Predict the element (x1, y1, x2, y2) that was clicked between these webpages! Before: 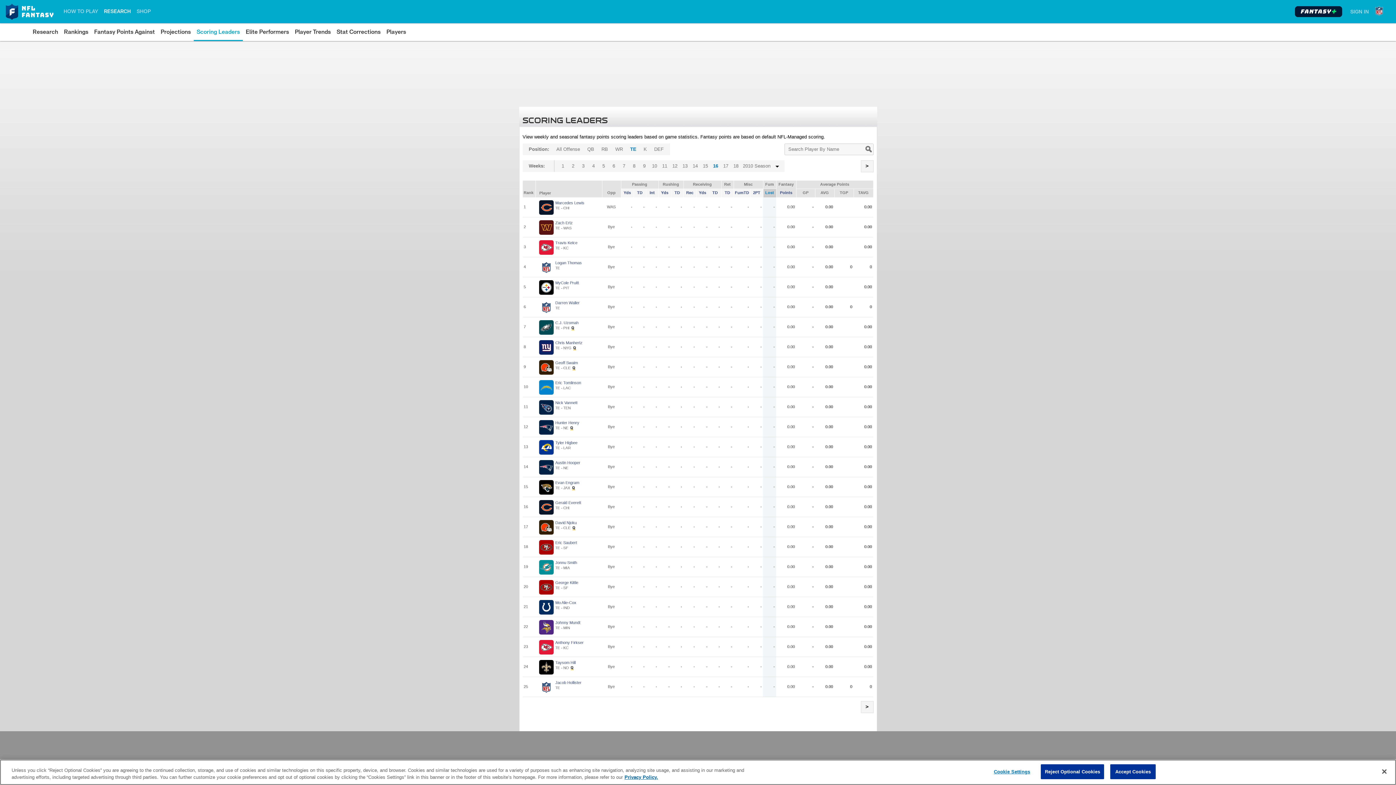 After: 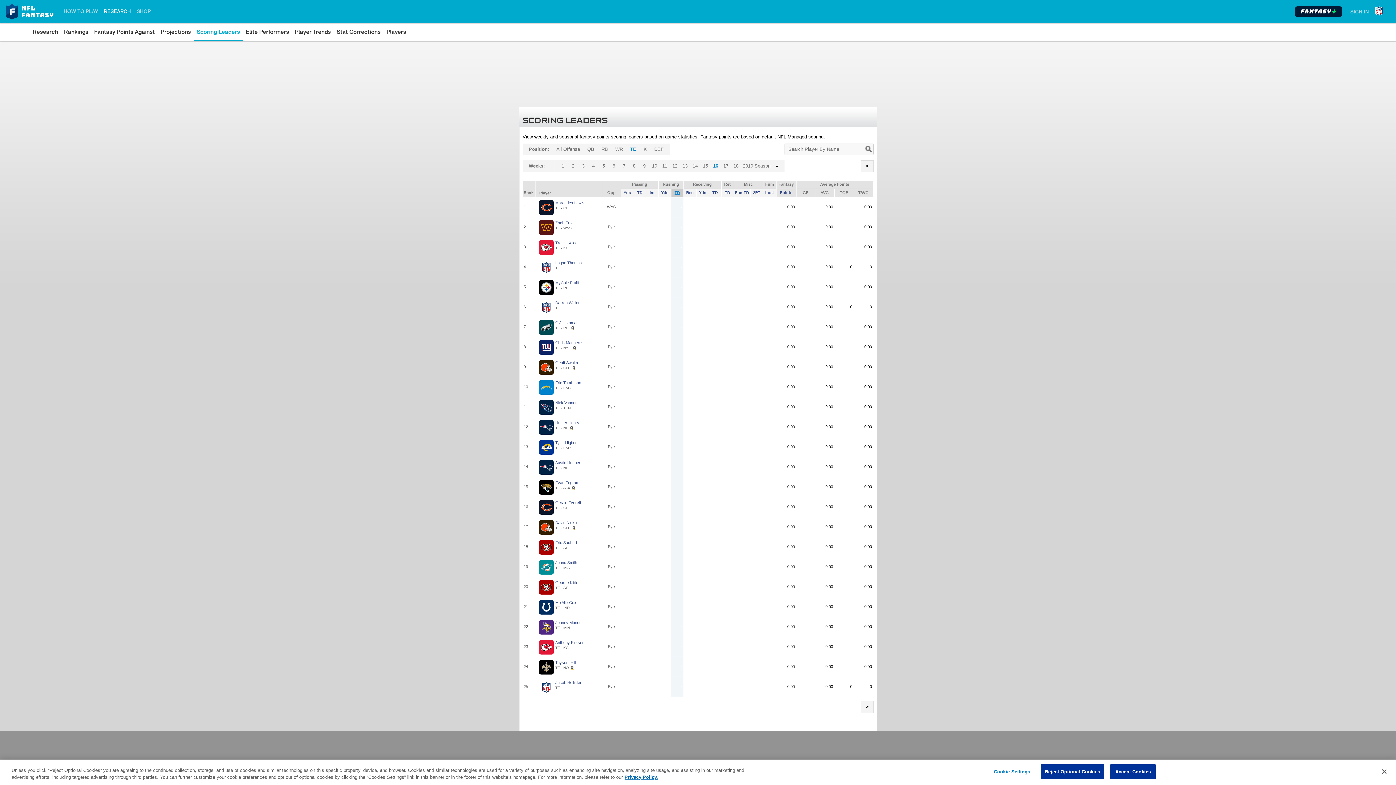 Action: bbox: (674, 190, 680, 194) label: TD